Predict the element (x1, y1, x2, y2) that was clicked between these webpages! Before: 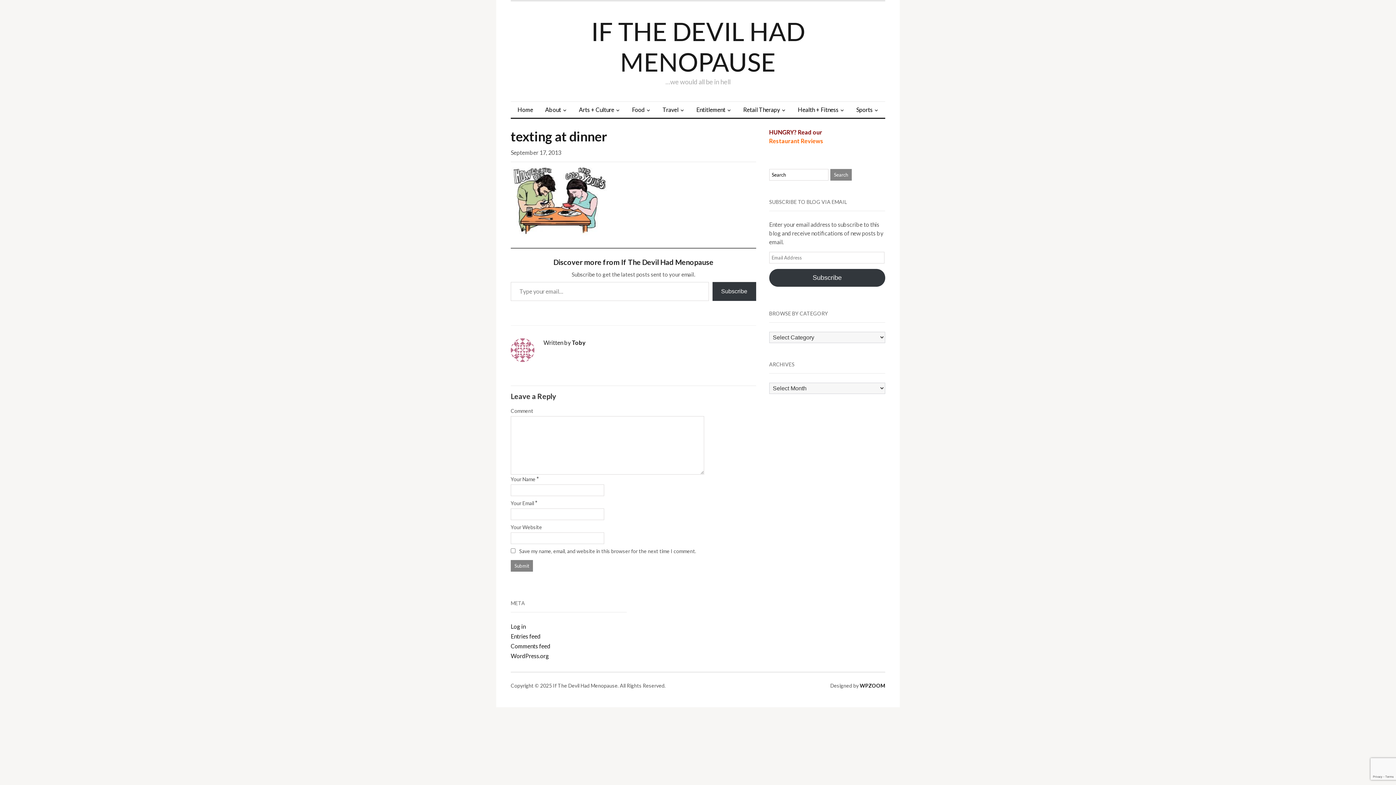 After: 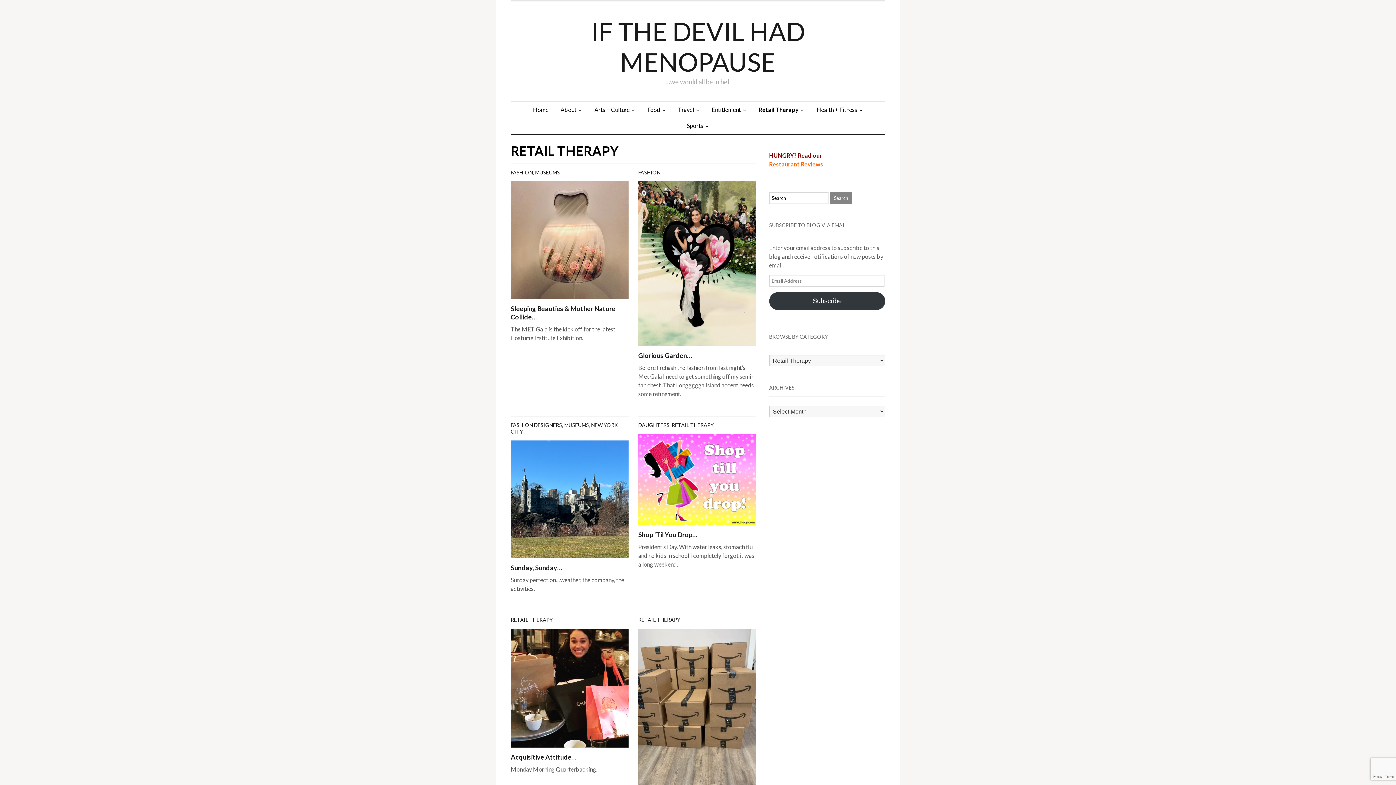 Action: bbox: (738, 101, 791, 117) label: Retail Therapy